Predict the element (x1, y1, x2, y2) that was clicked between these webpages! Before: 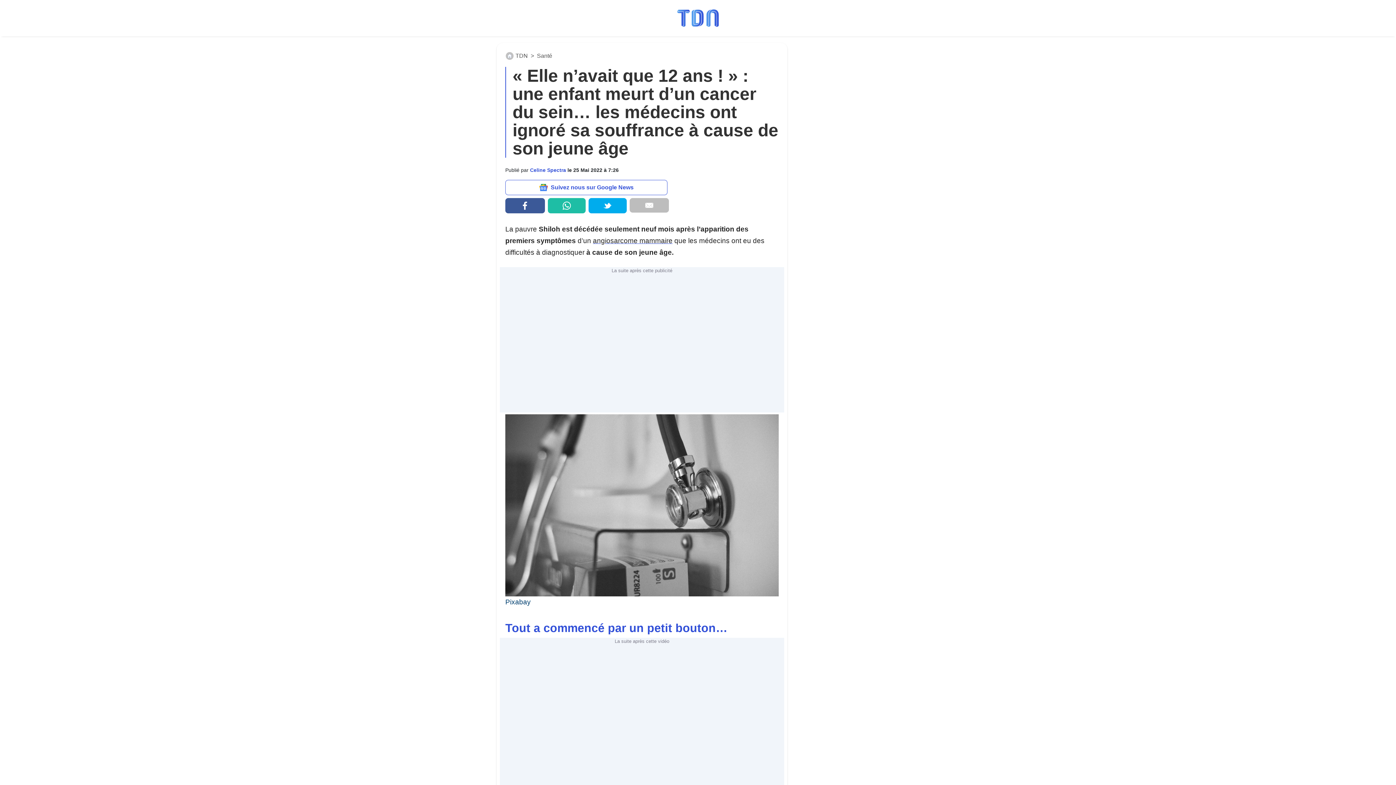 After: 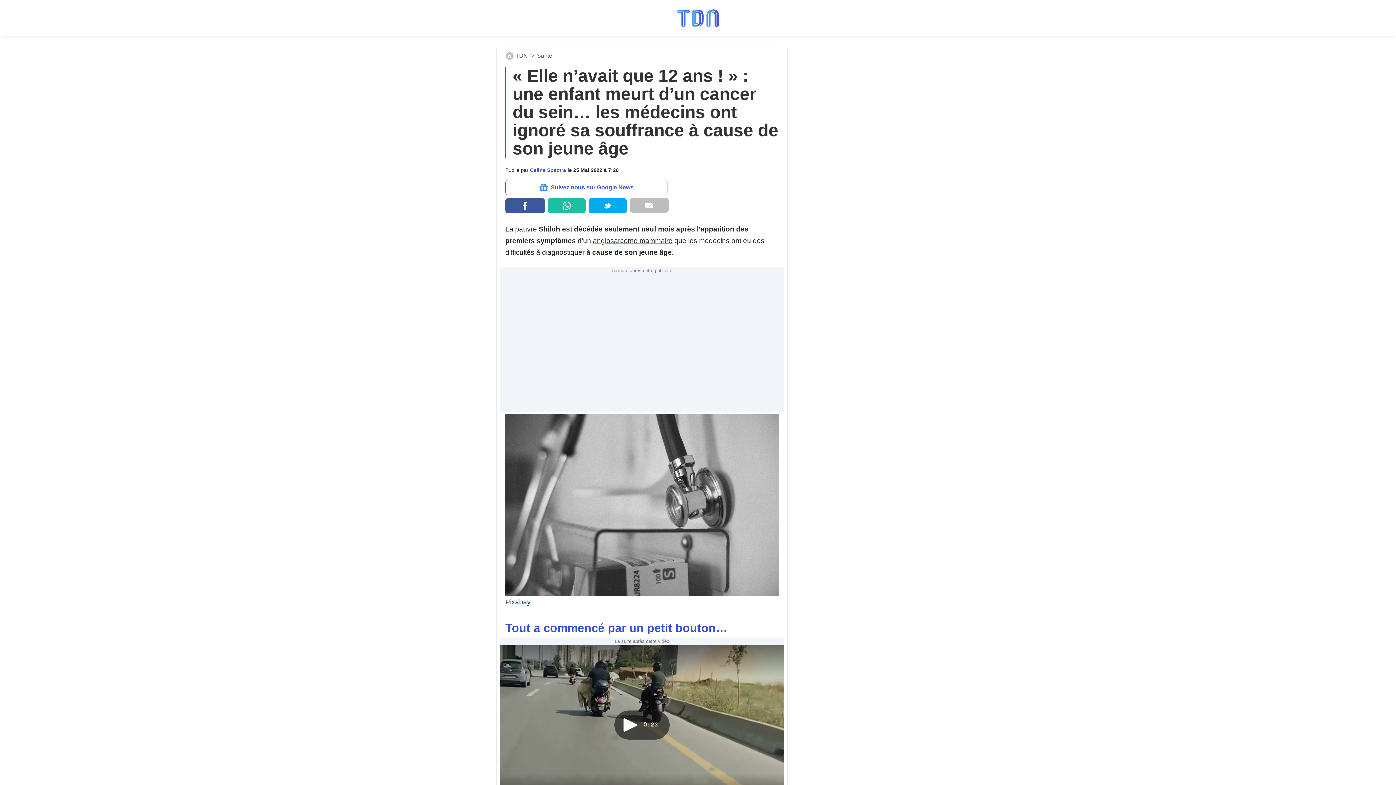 Action: bbox: (588, 198, 626, 213)